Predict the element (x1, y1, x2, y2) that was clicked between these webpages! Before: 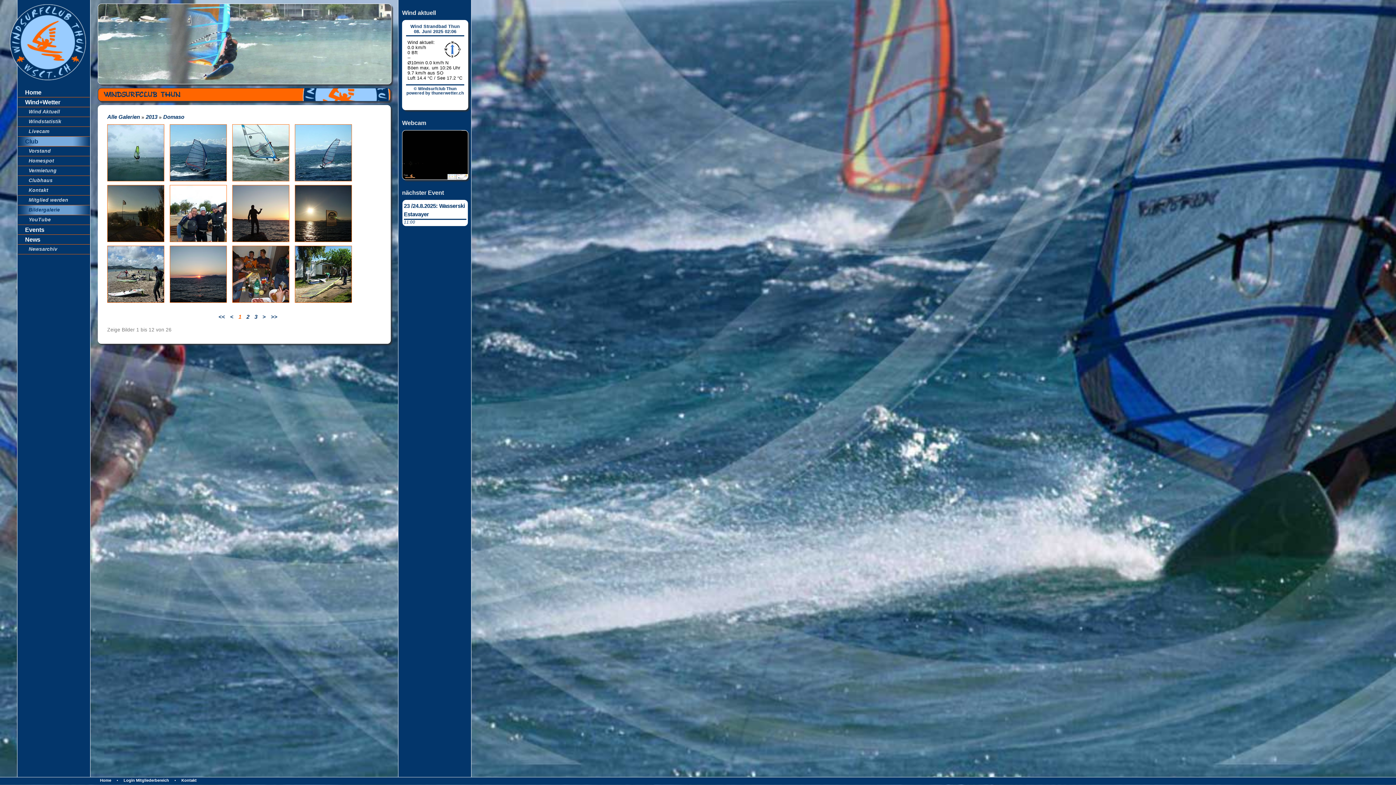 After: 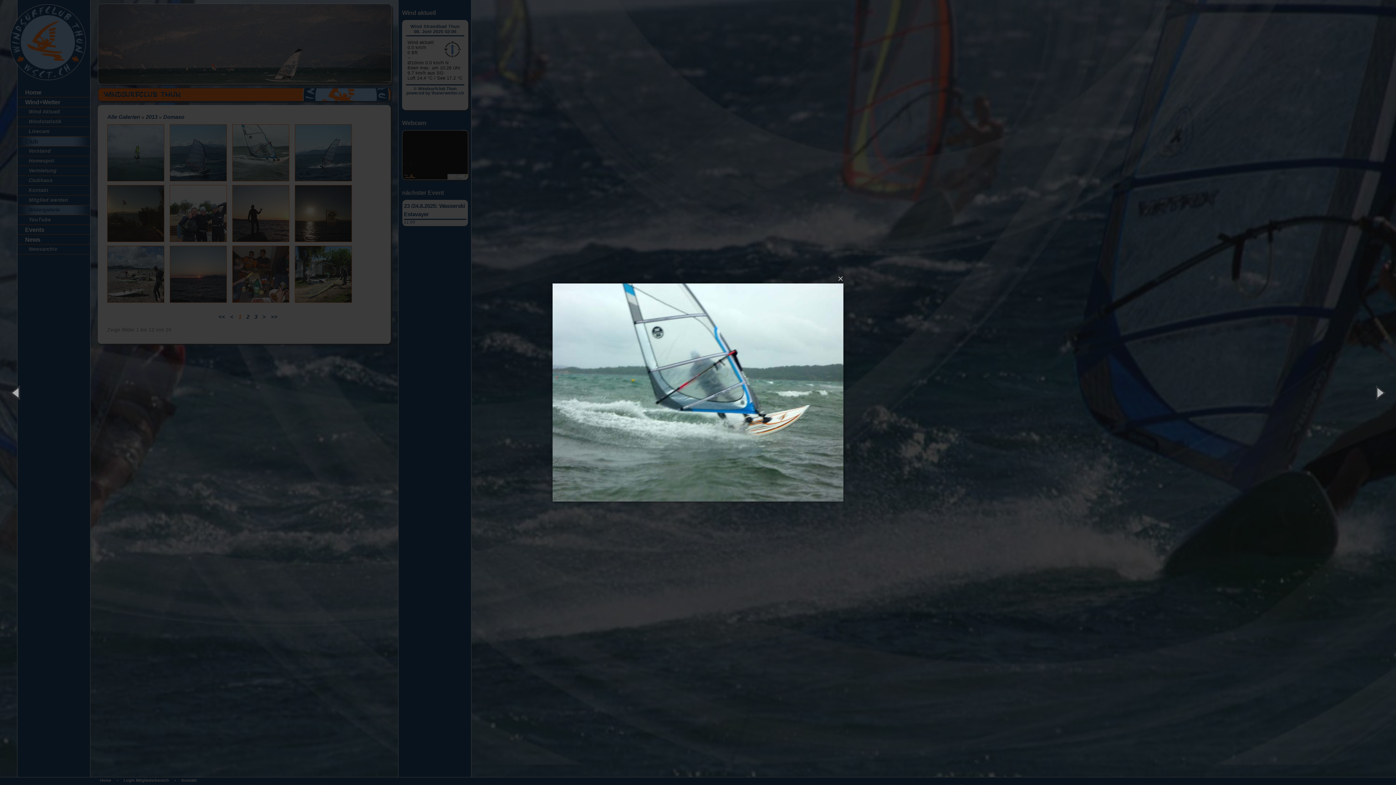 Action: bbox: (232, 124, 289, 181)